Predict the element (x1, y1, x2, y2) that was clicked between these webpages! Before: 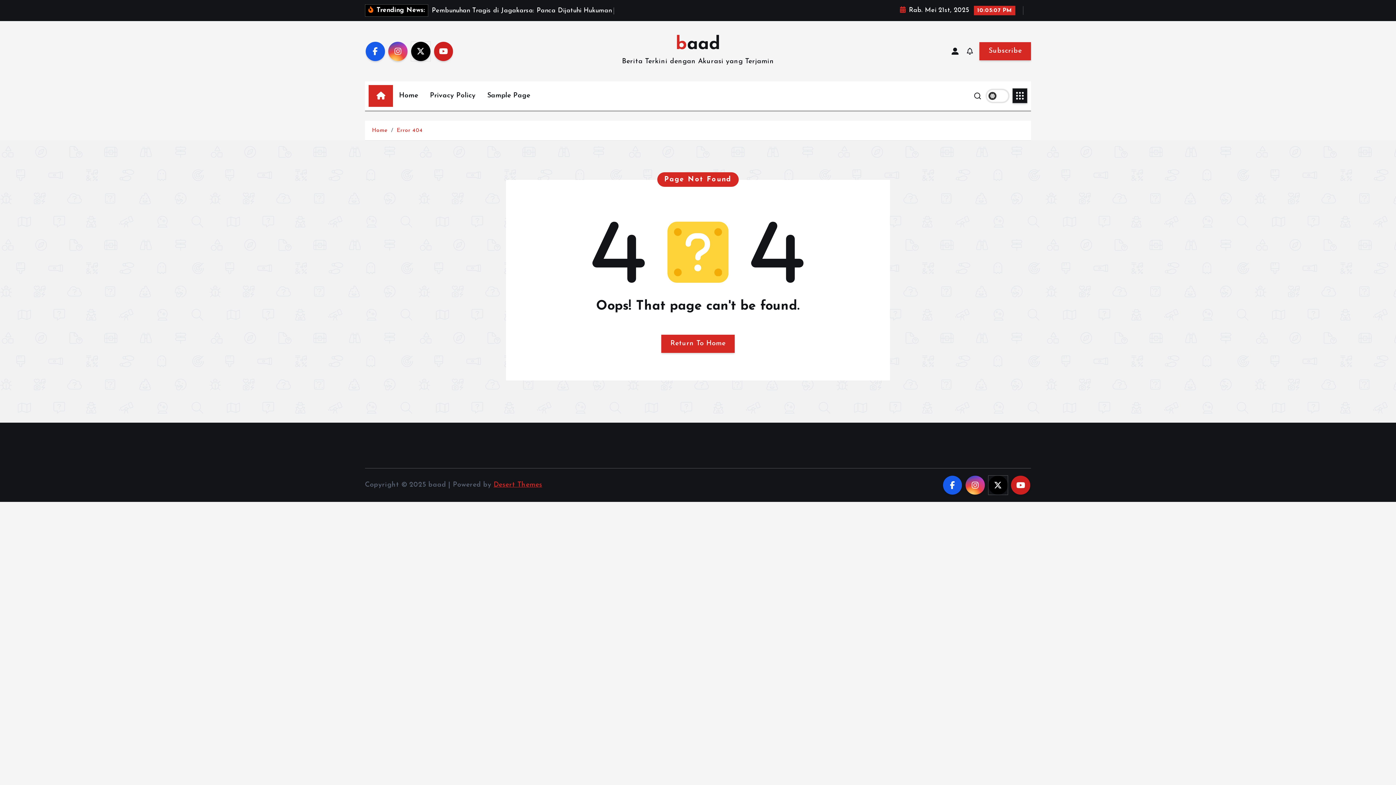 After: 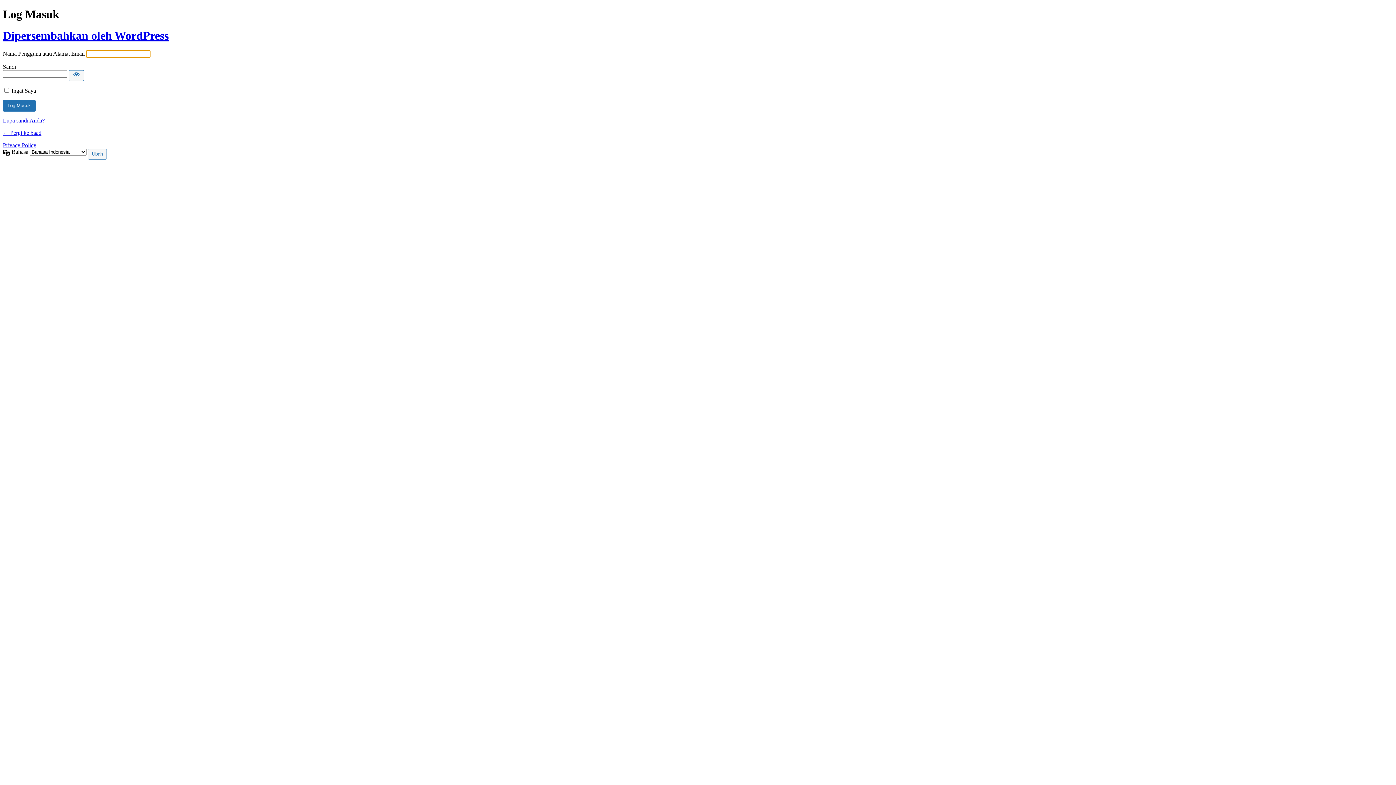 Action: bbox: (950, 46, 960, 56)